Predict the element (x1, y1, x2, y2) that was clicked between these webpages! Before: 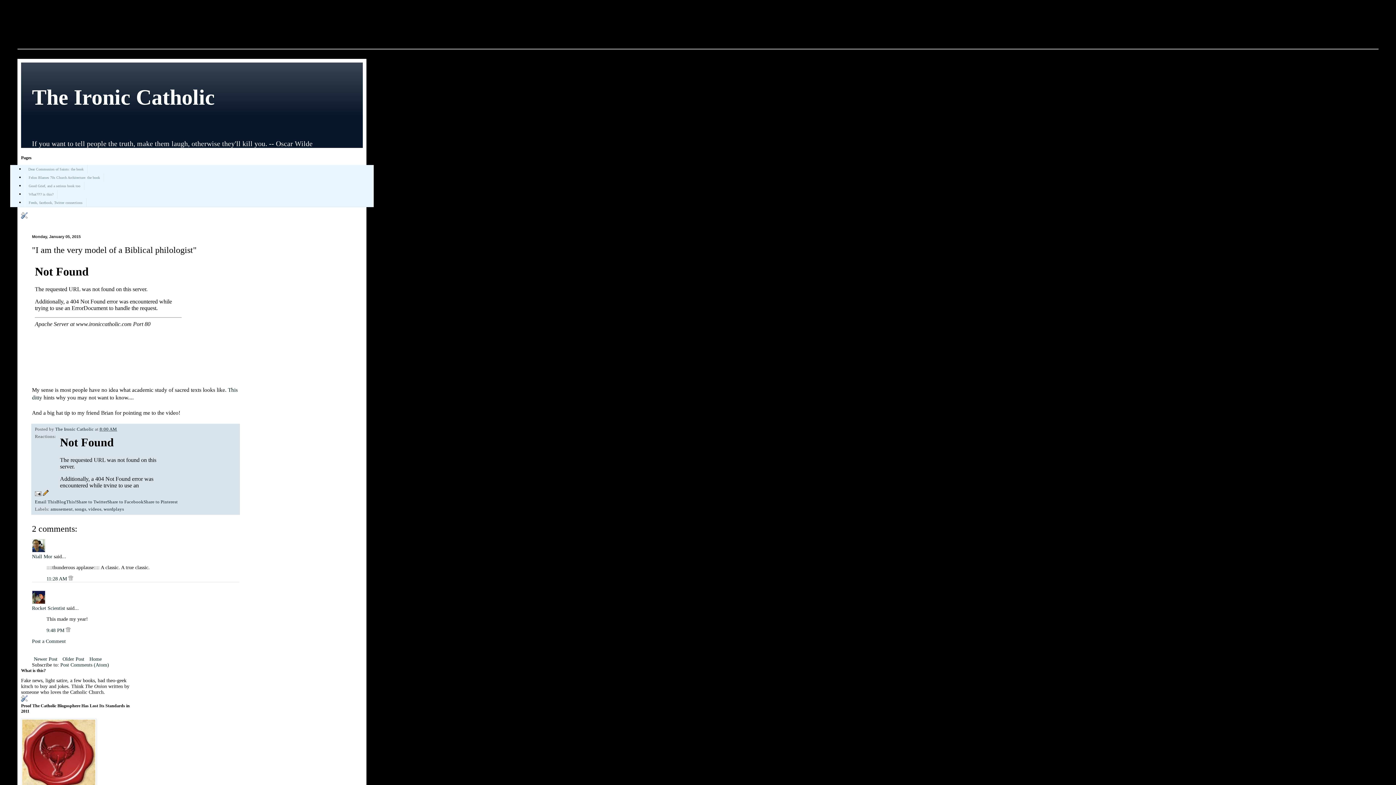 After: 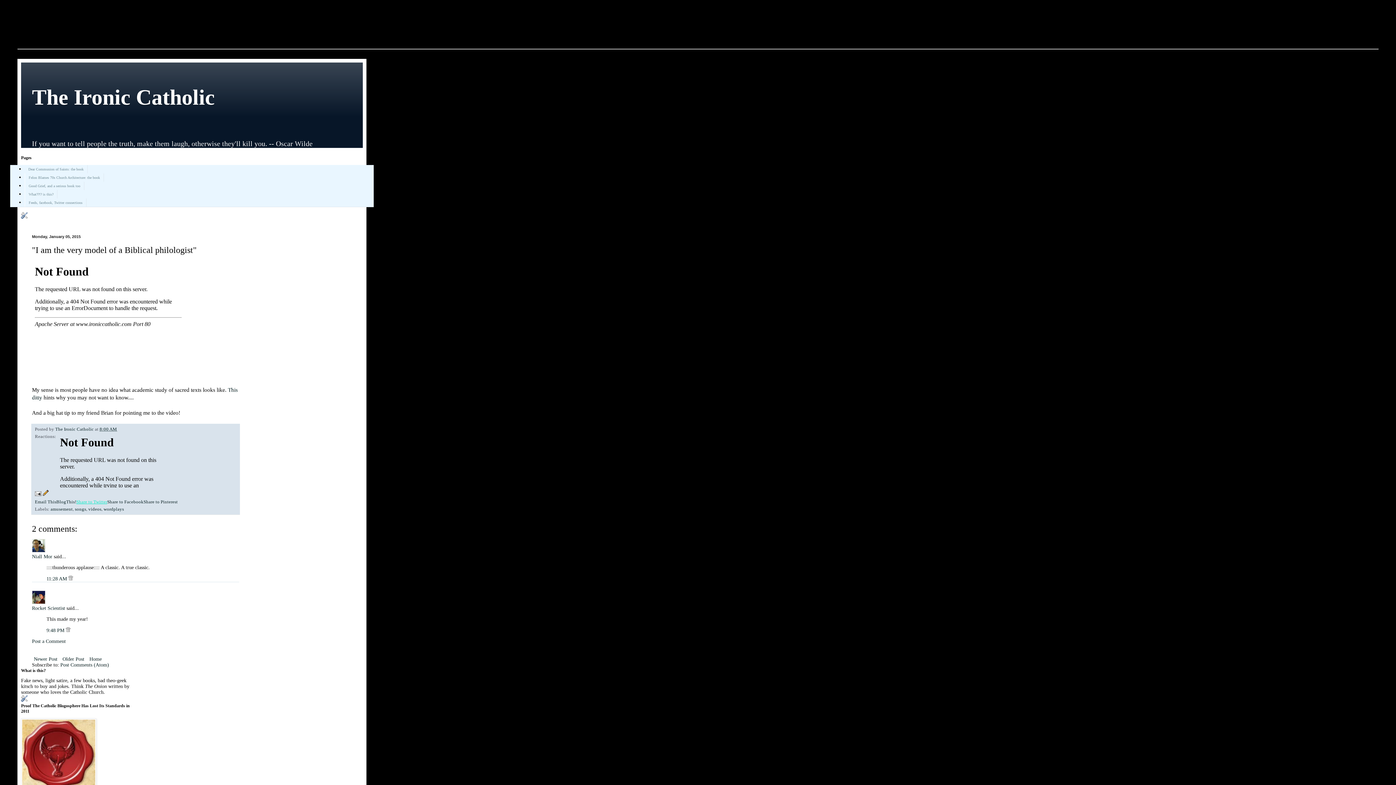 Action: bbox: (76, 499, 107, 504) label: Share to Twitter